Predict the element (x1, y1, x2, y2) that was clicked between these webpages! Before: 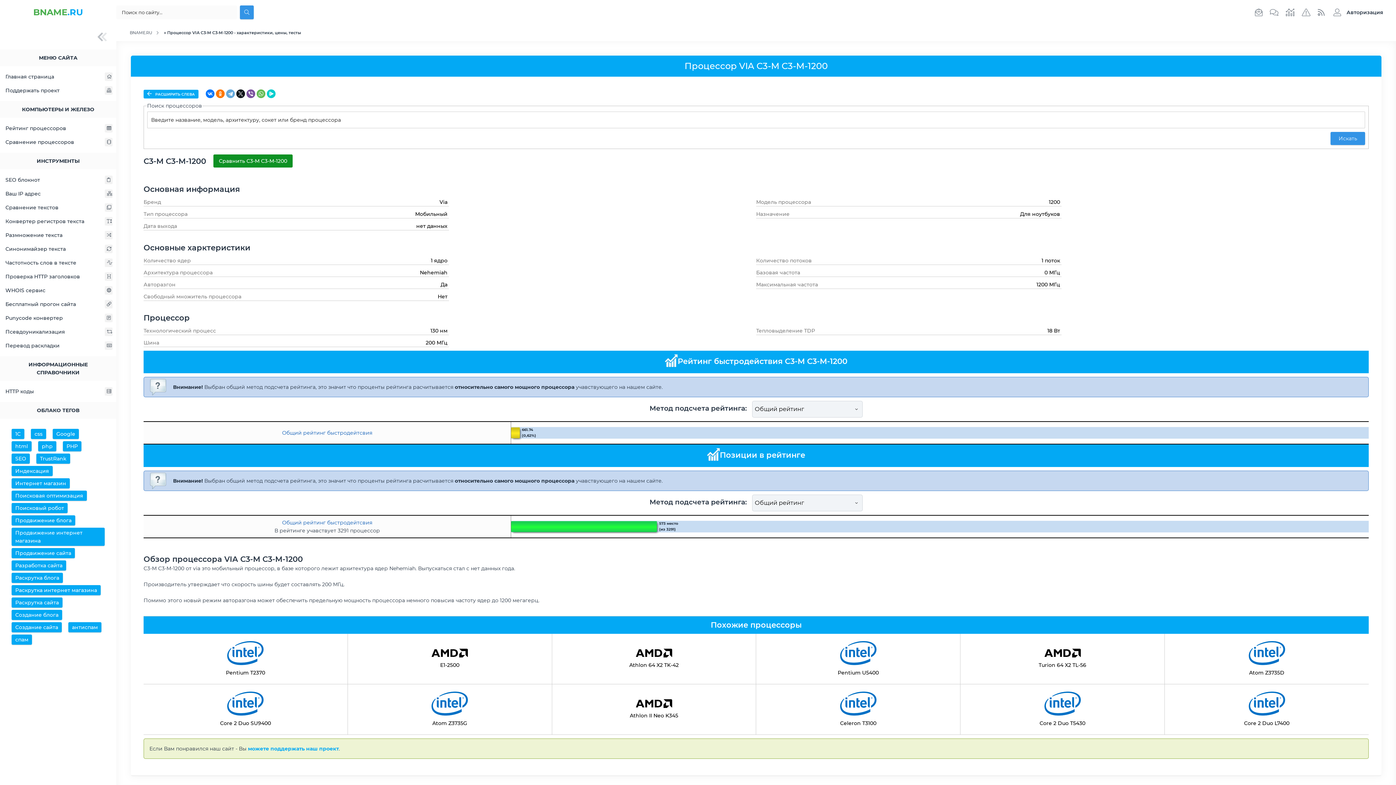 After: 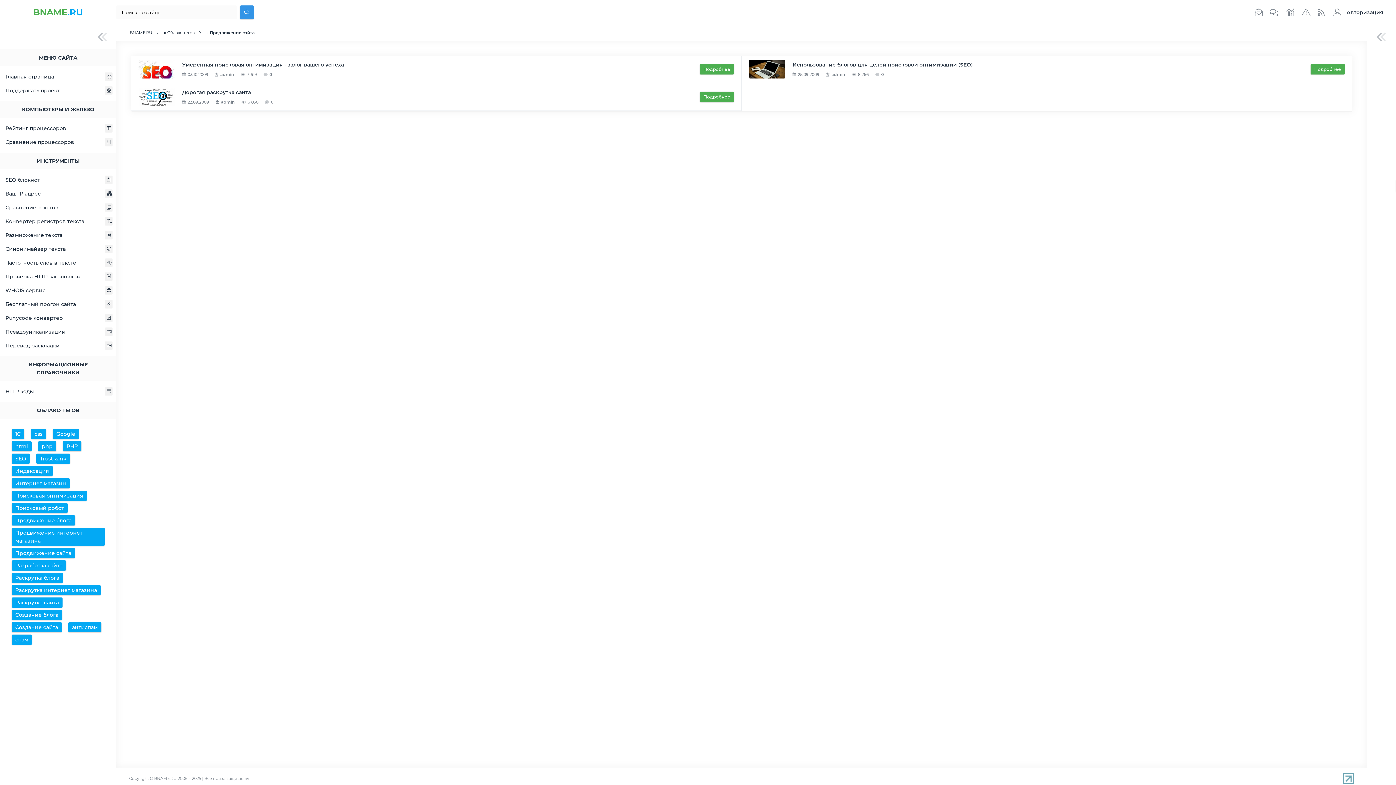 Action: bbox: (11, 548, 74, 558) label: Продвижение сайта